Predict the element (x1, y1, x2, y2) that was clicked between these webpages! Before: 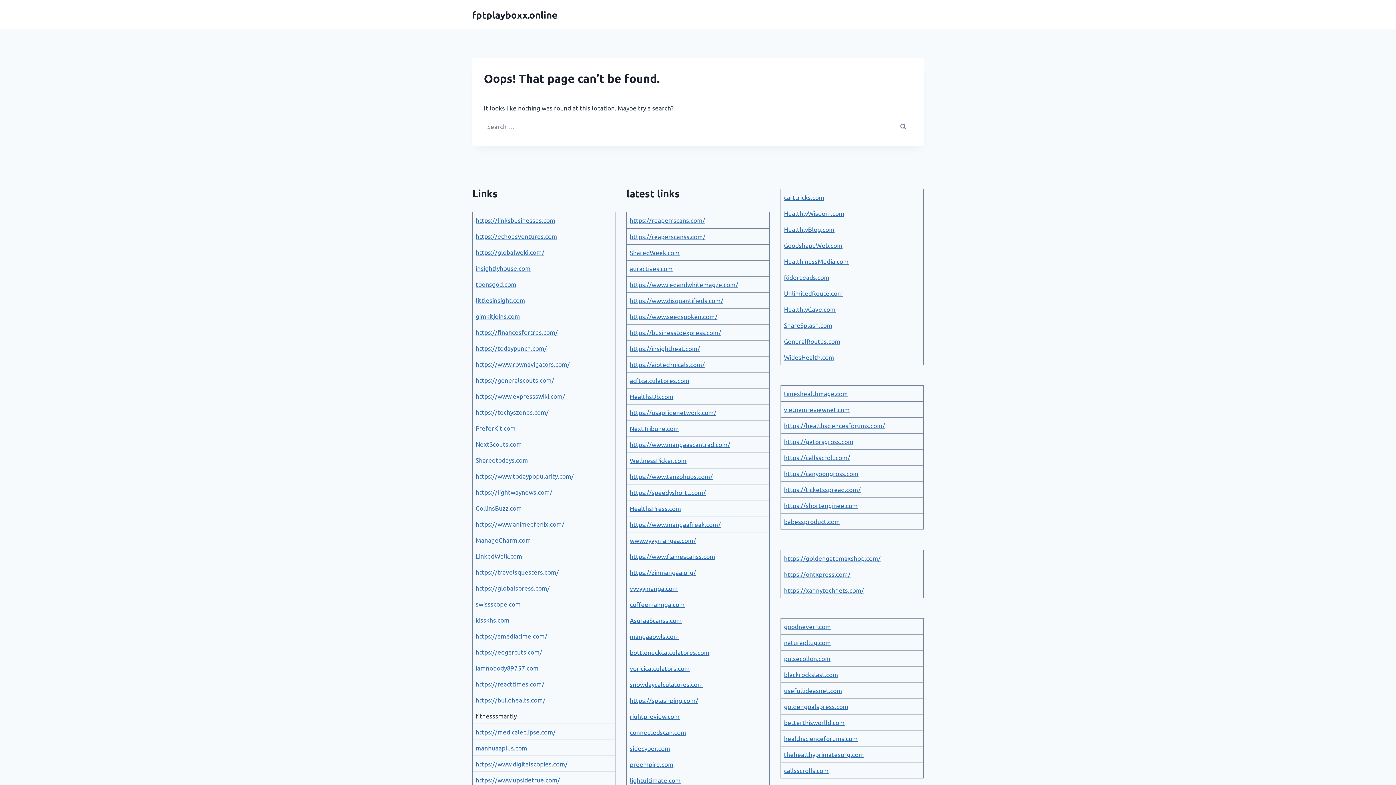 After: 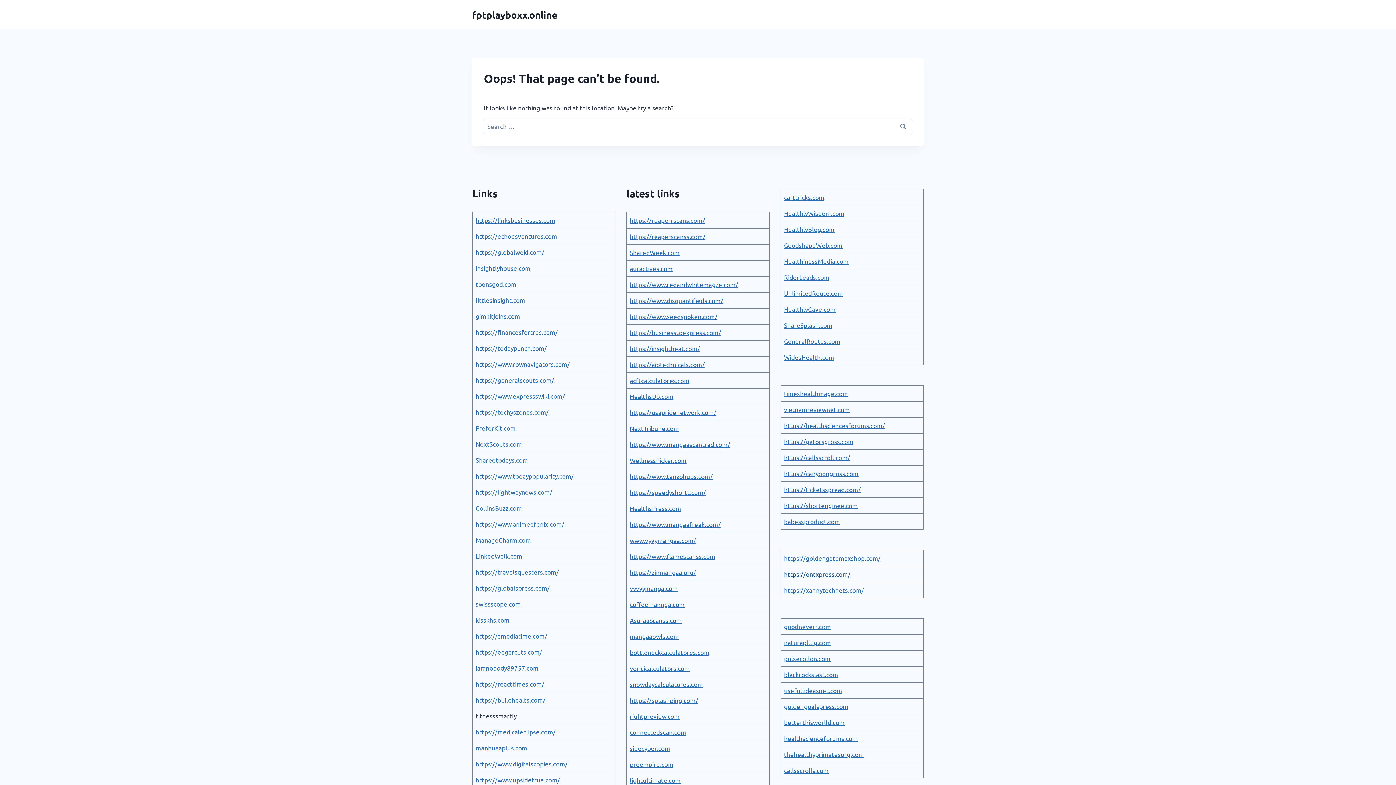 Action: bbox: (784, 570, 850, 578) label: https://ontxpress.com/